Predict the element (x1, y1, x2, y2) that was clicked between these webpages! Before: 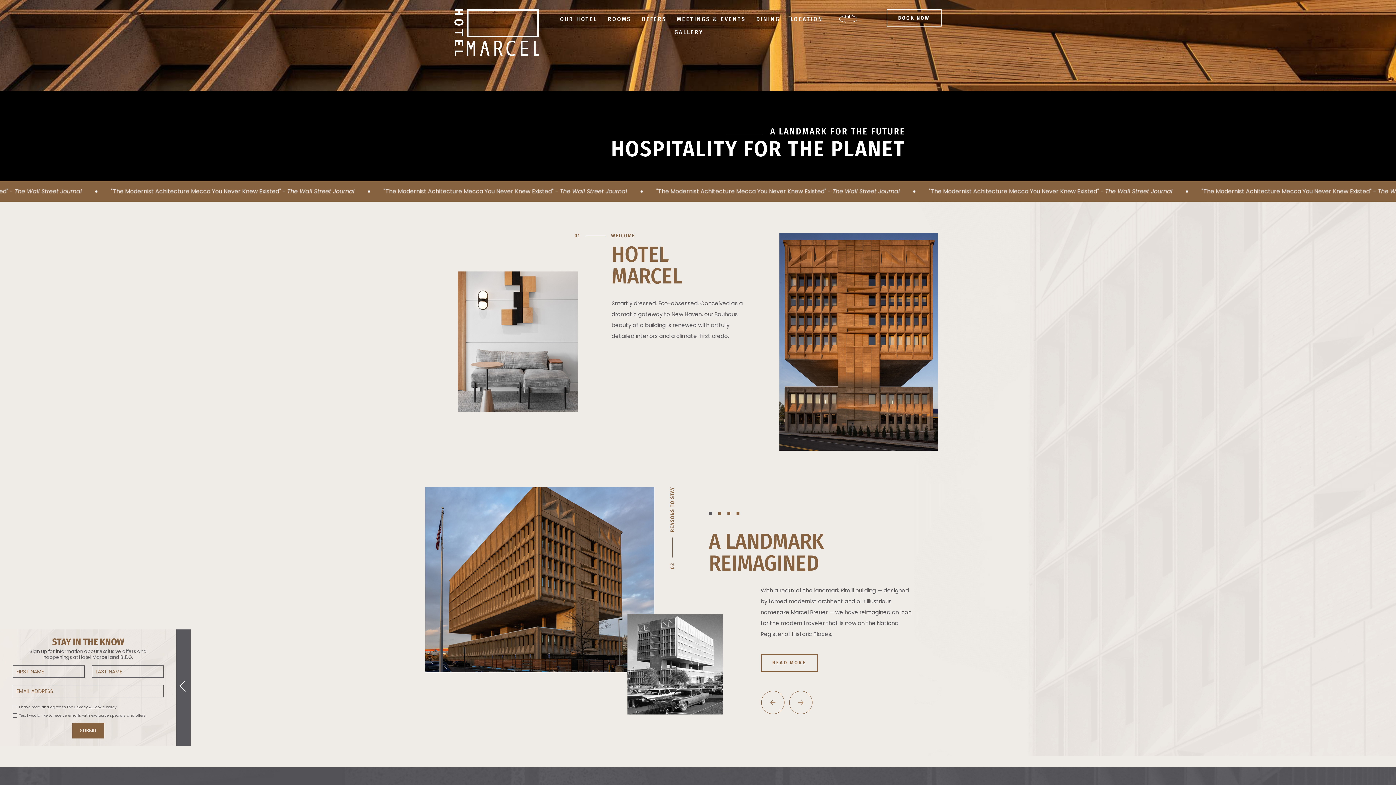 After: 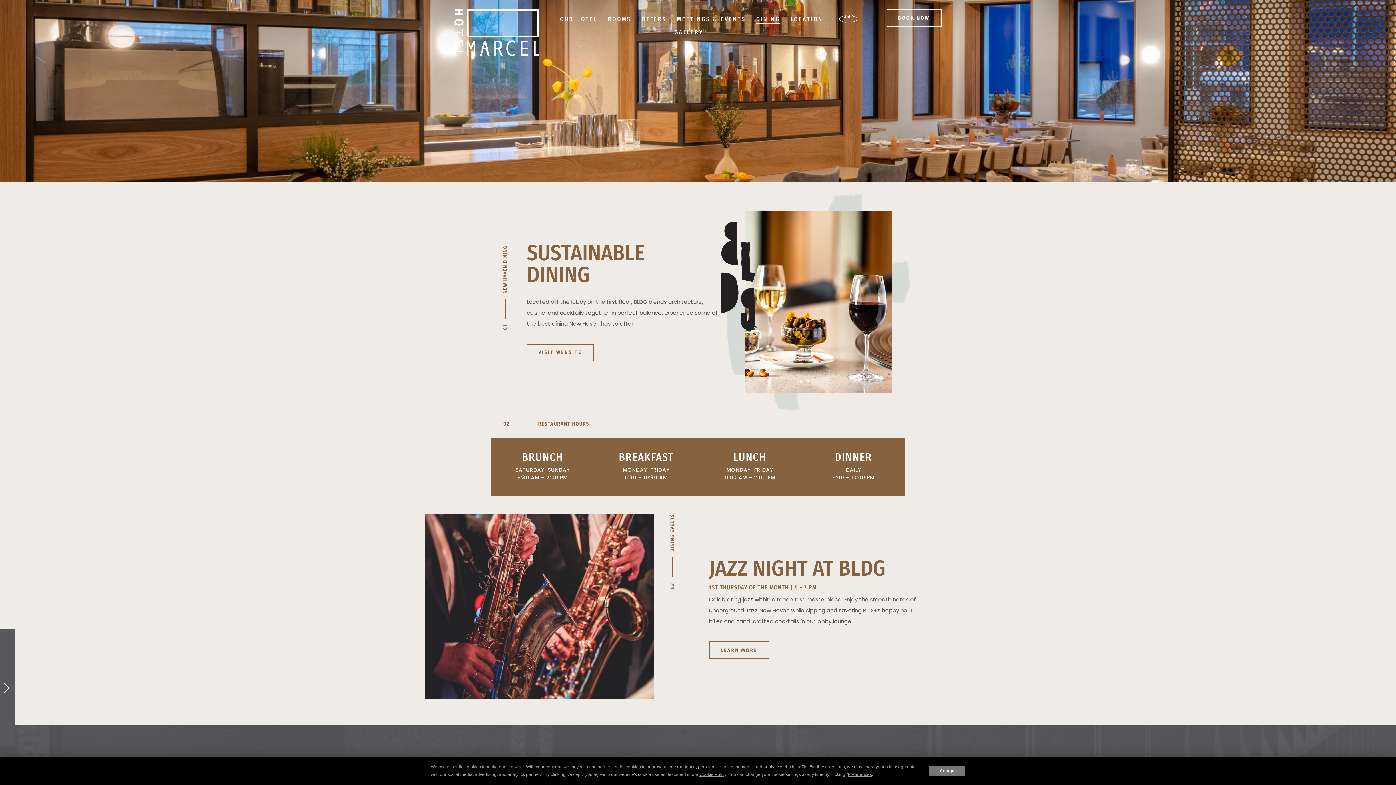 Action: bbox: (756, 16, 780, 22) label: DINING